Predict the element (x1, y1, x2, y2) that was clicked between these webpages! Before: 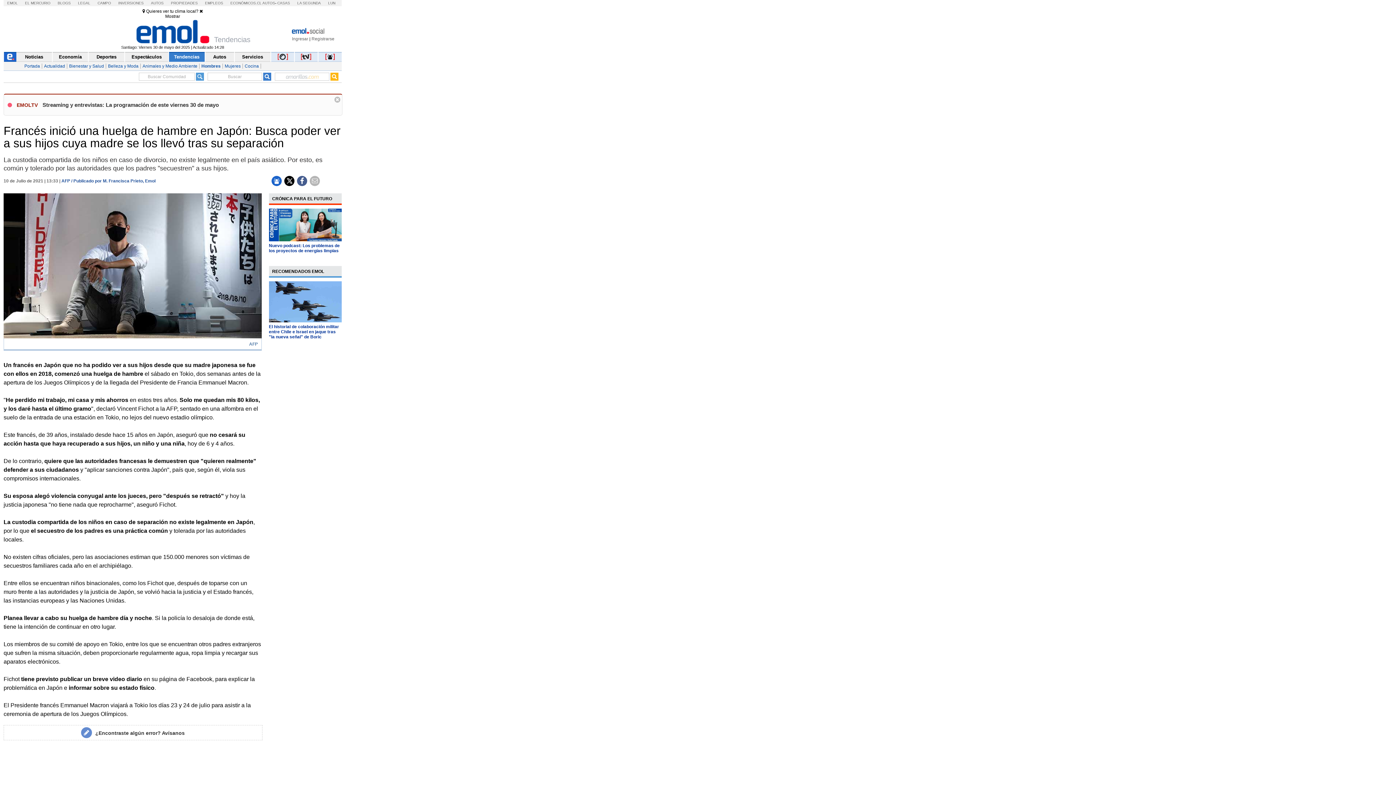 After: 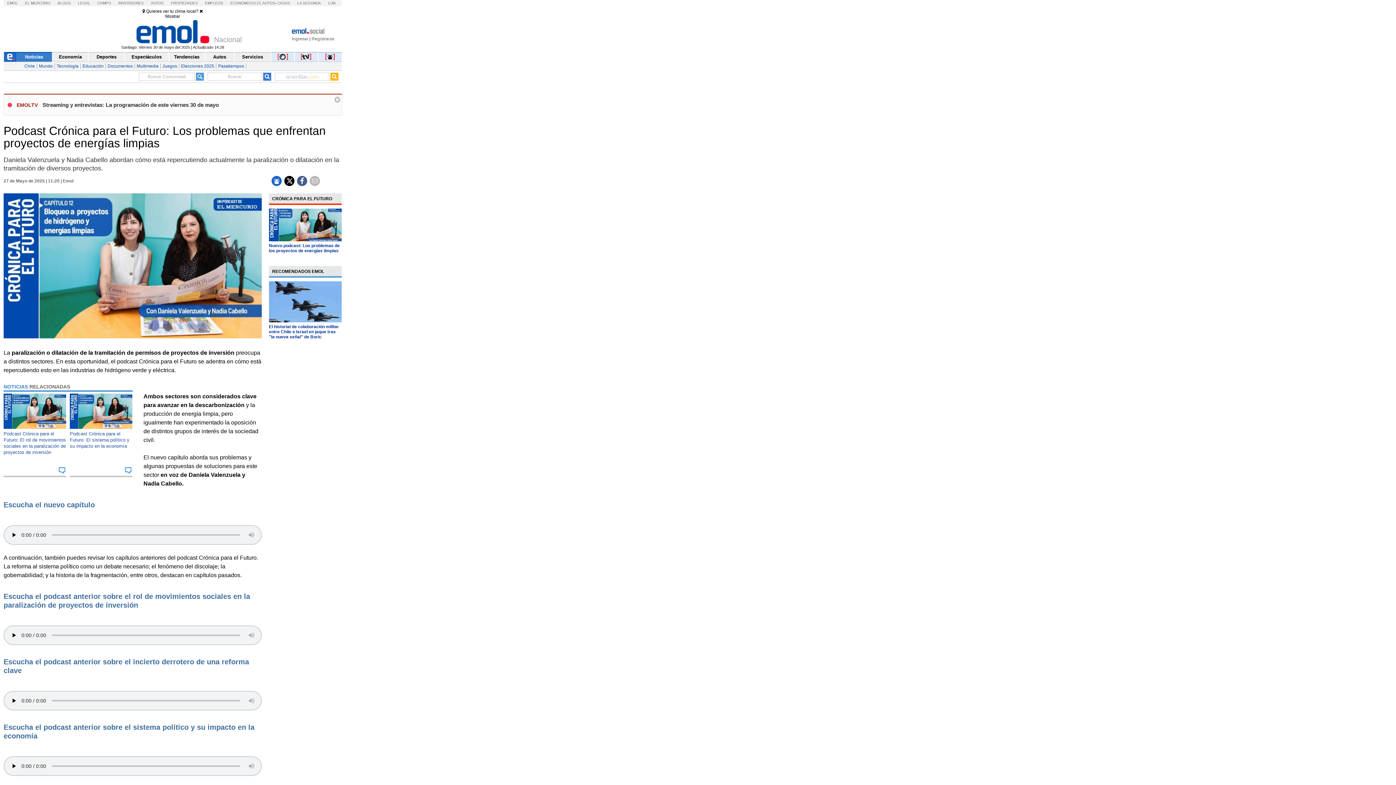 Action: label: Nuevo podcast: Los problemas de los proyectos de energías limpias bbox: (268, 243, 339, 253)